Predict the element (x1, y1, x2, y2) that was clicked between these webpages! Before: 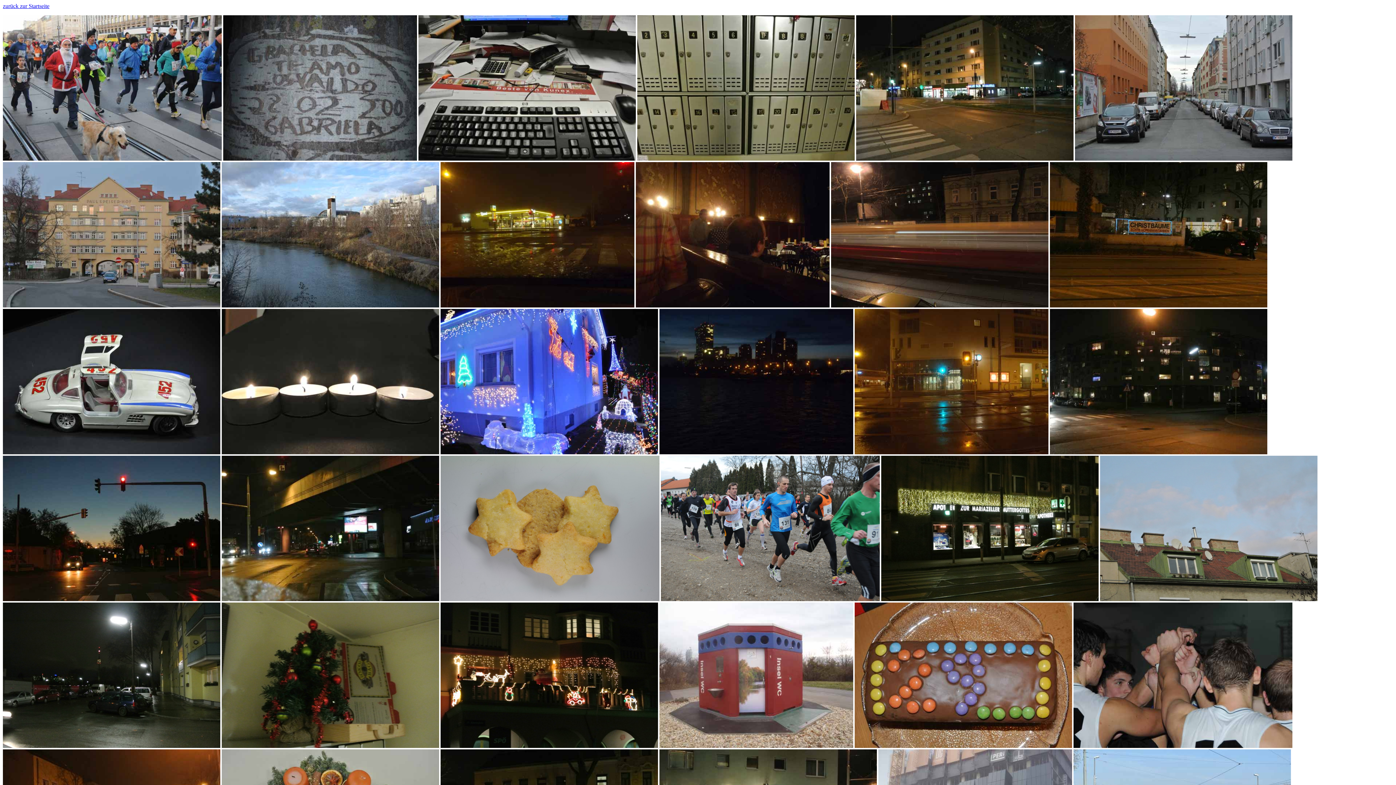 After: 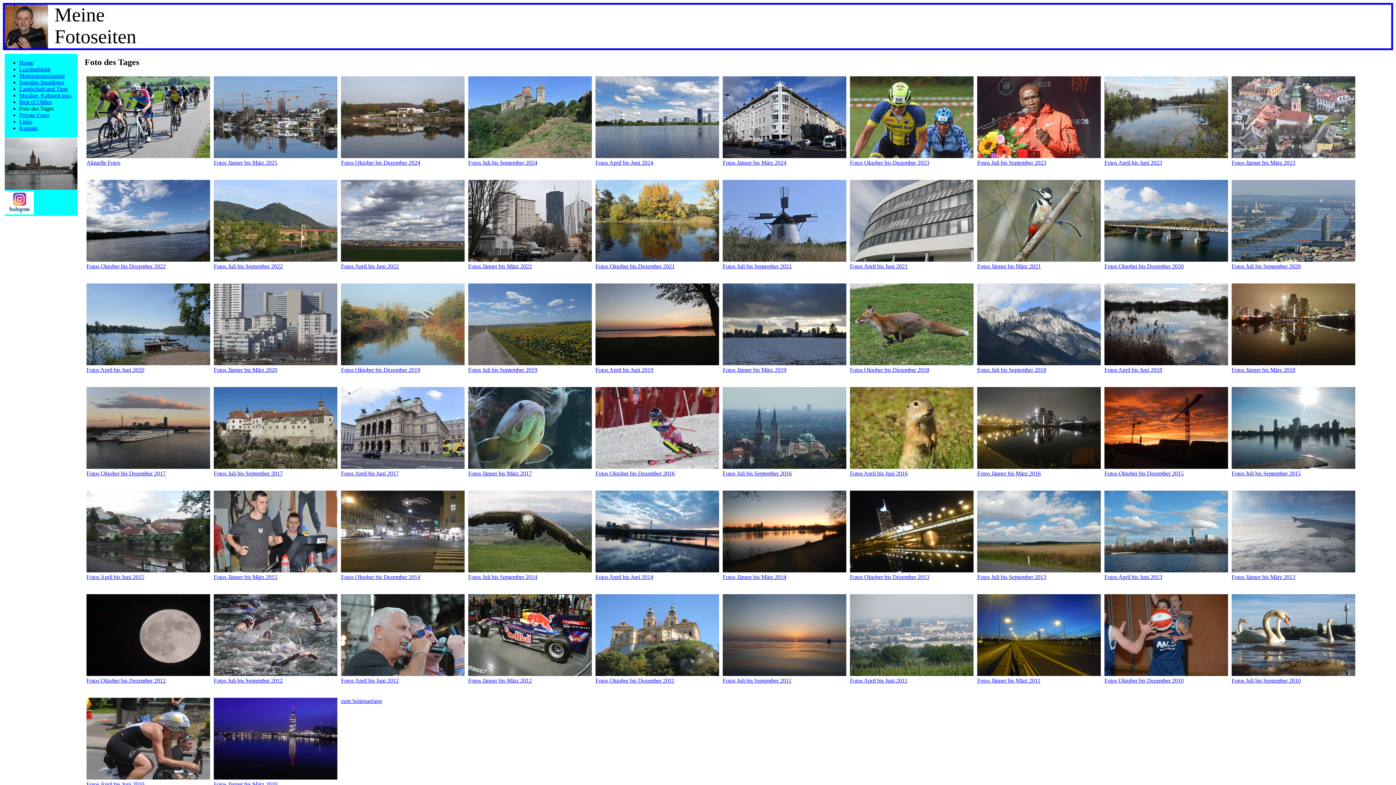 Action: bbox: (2, 2, 49, 9) label: zurück zur Startseite